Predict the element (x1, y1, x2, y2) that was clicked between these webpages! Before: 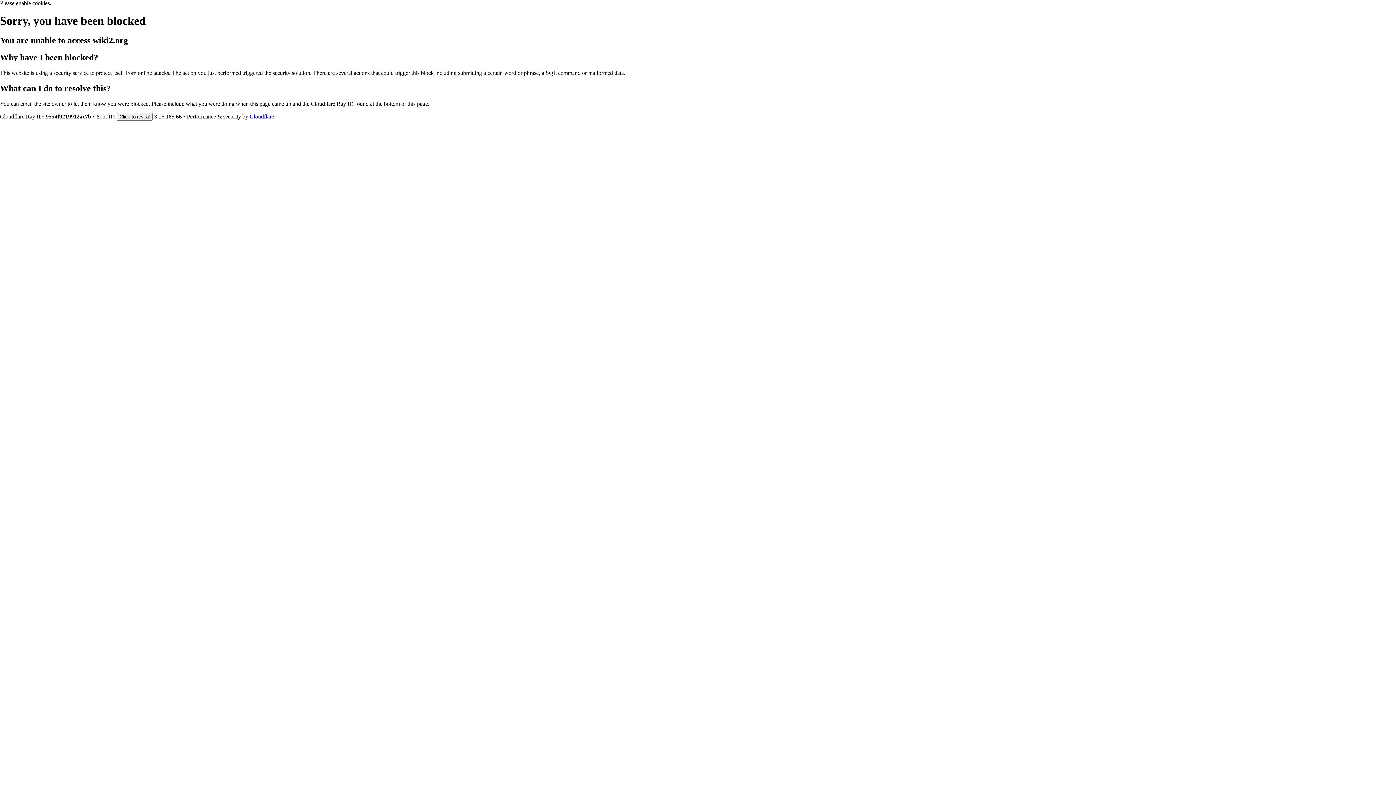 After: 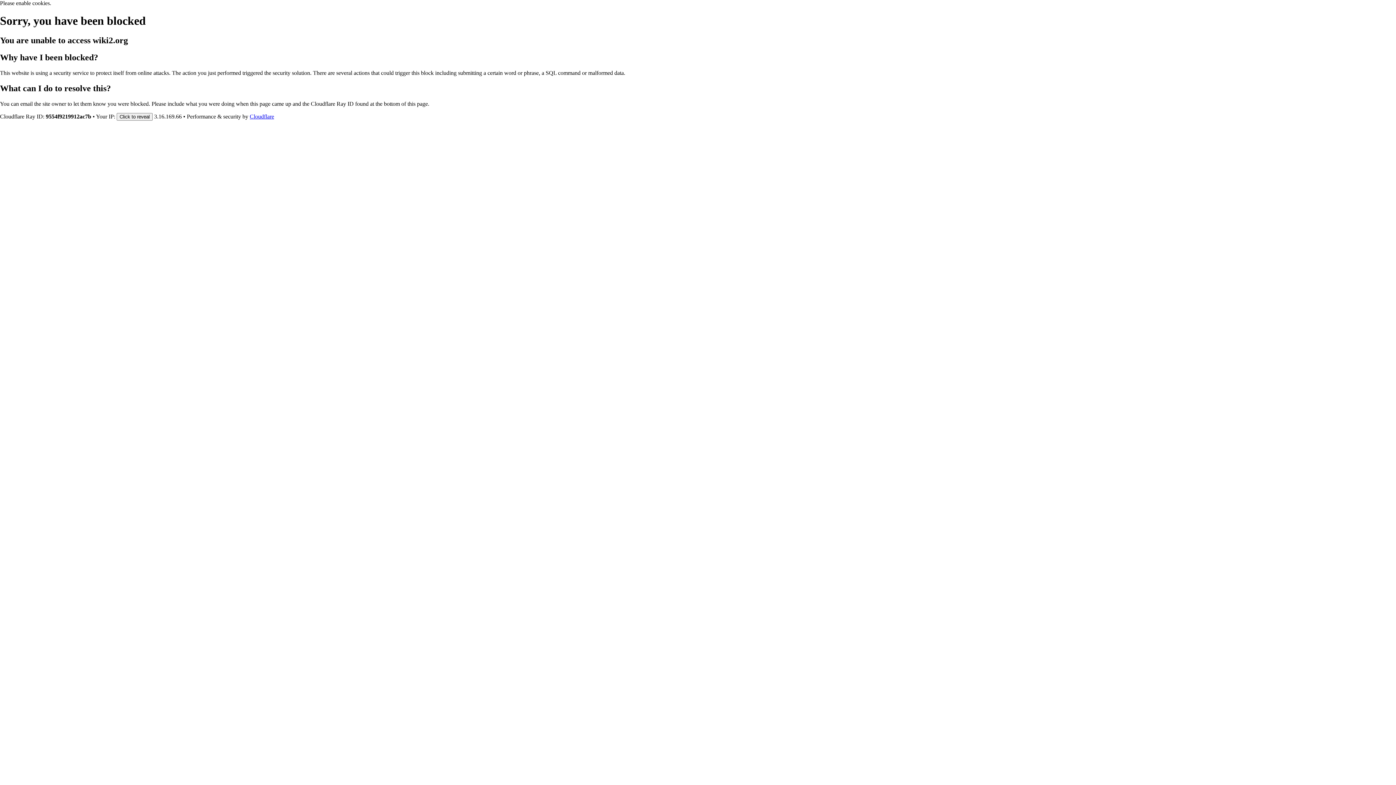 Action: bbox: (249, 113, 274, 119) label: Cloudflare